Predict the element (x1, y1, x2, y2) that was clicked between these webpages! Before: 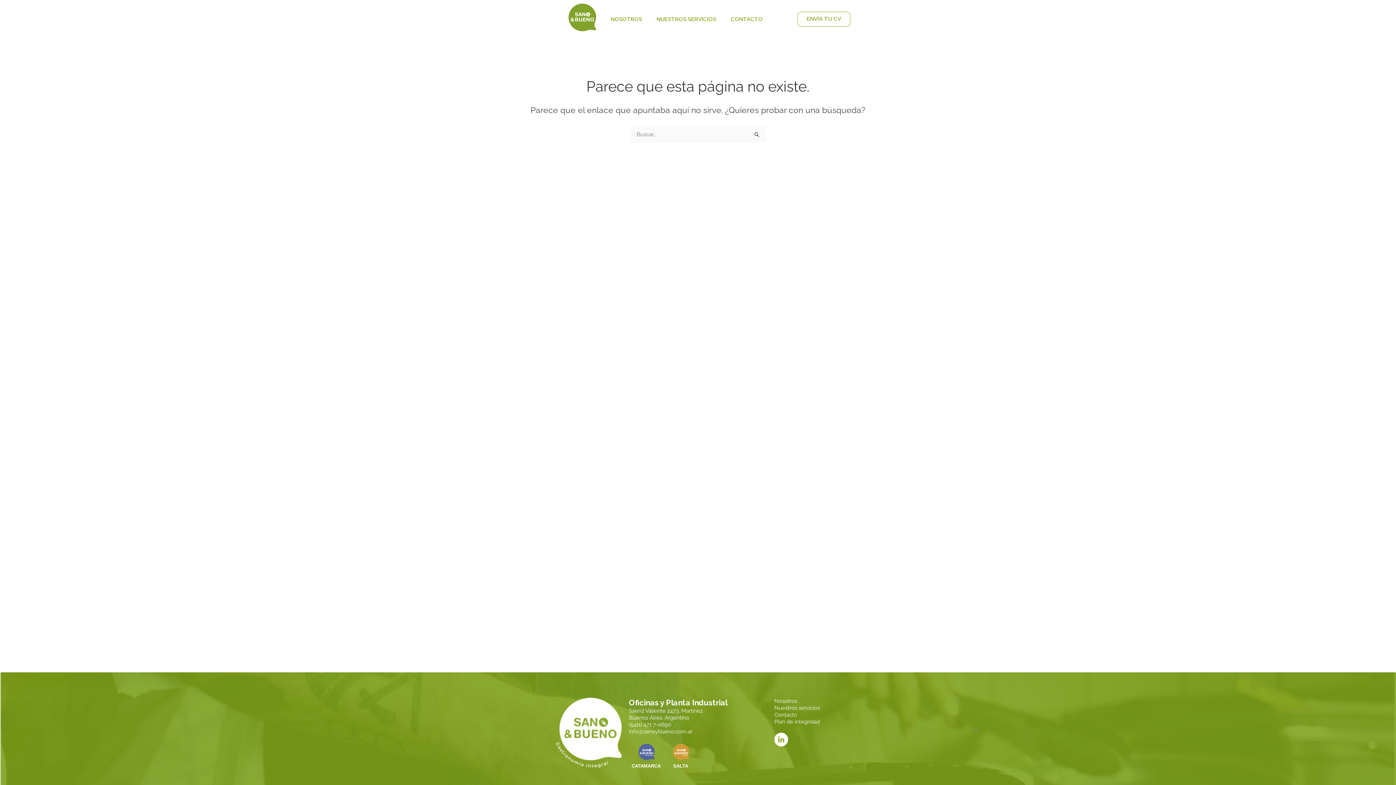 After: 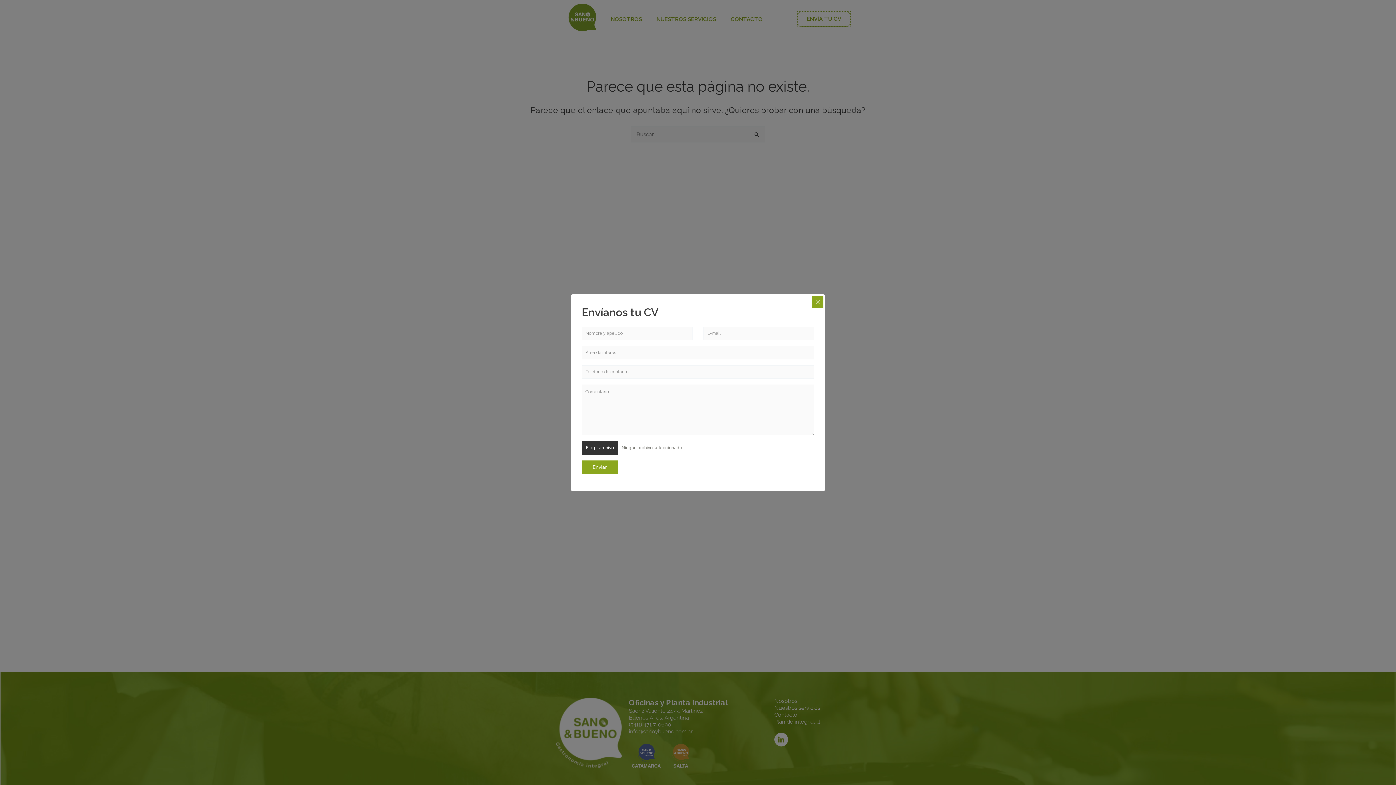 Action: bbox: (797, 11, 850, 26) label: ENVÍA TU CV